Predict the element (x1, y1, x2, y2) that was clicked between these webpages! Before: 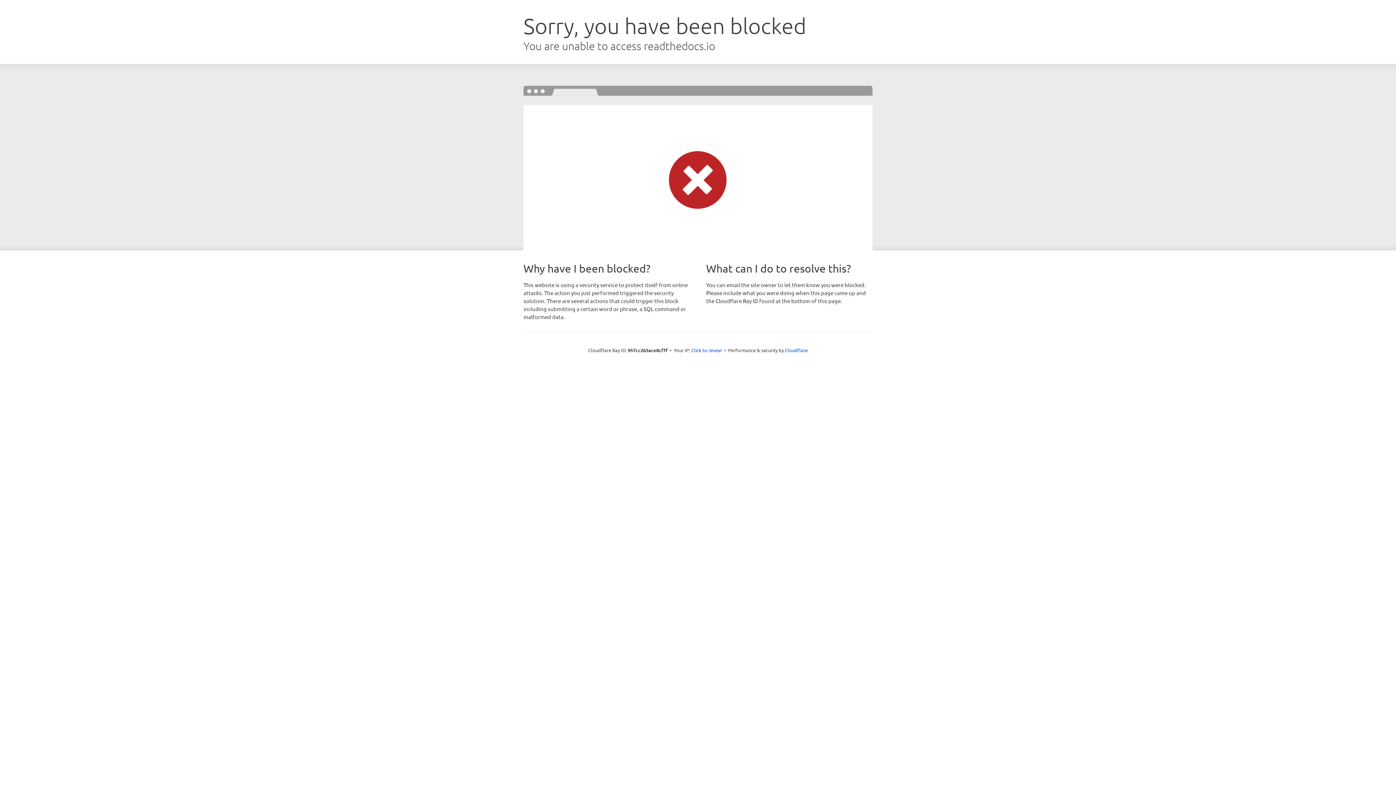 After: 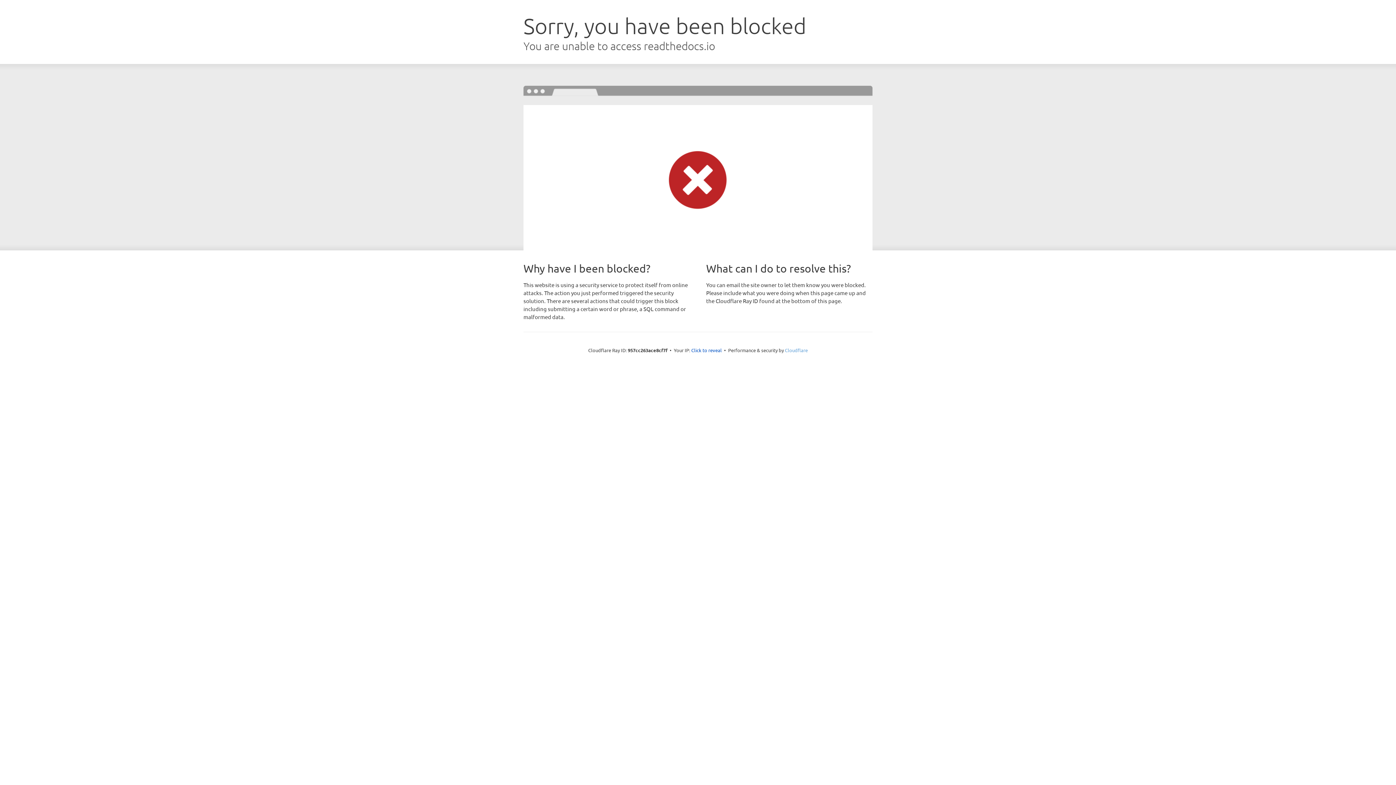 Action: label: Cloudflare bbox: (785, 347, 808, 353)